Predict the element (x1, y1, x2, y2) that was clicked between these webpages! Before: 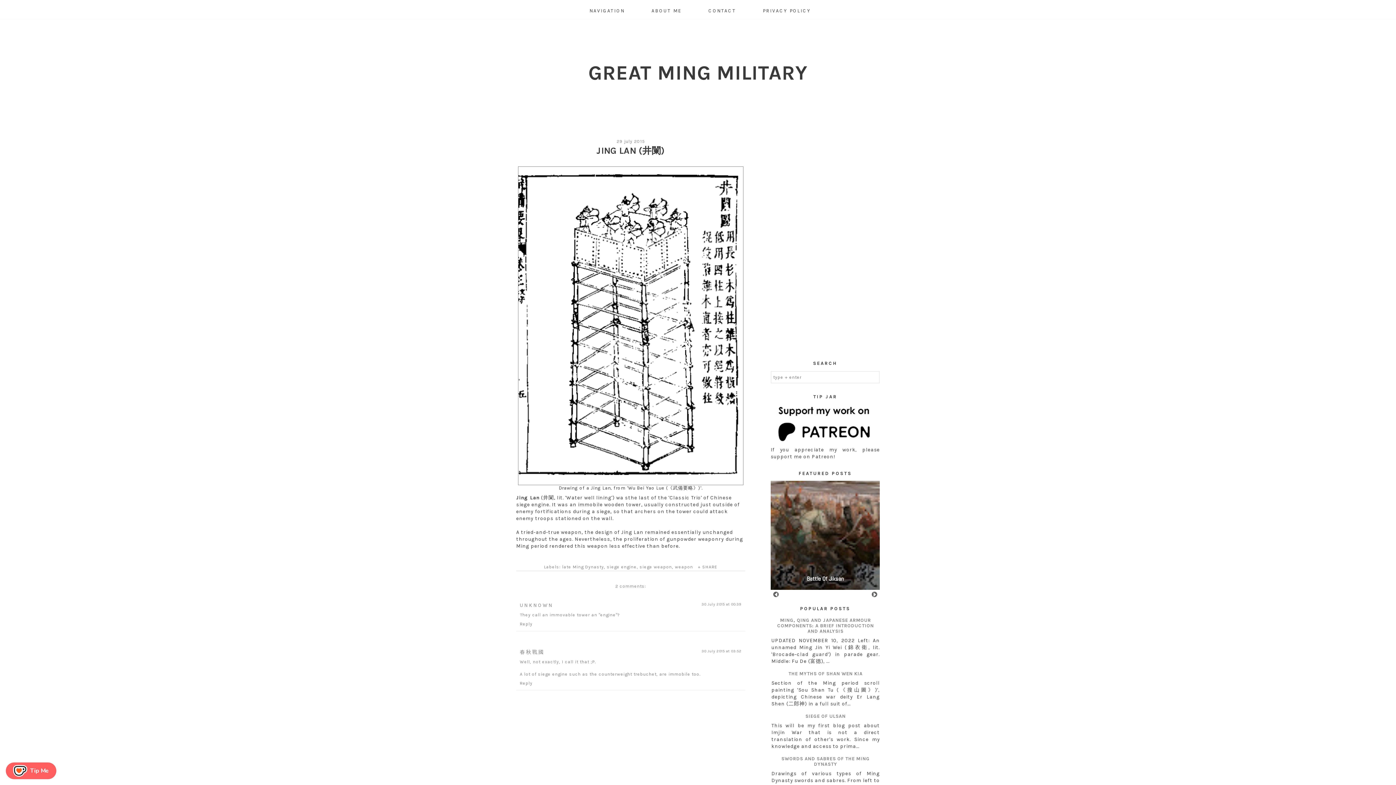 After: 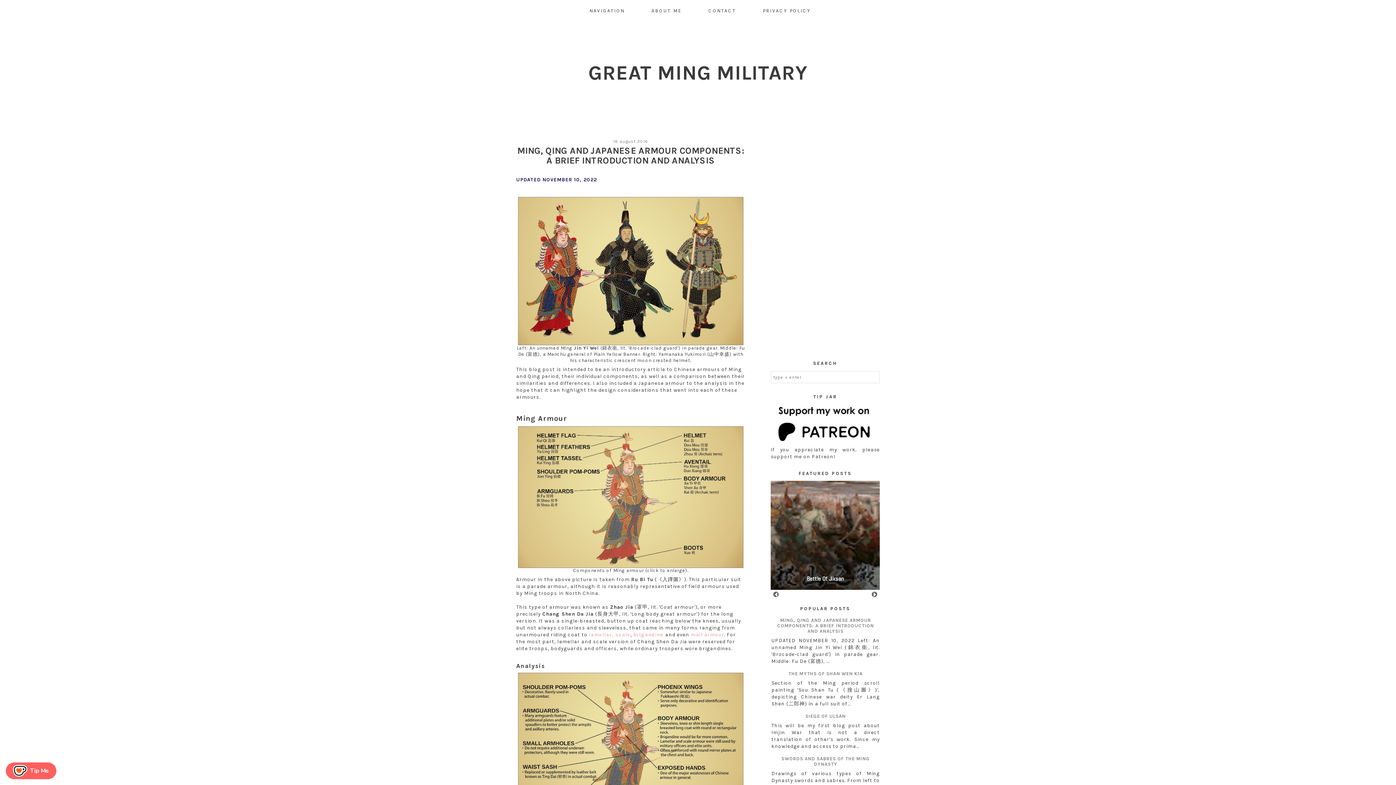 Action: bbox: (777, 617, 874, 634) label: MING, QING AND JAPANESE ARMOUR COMPONENTS: A BRIEF INTRODUCTION AND ANALYSIS